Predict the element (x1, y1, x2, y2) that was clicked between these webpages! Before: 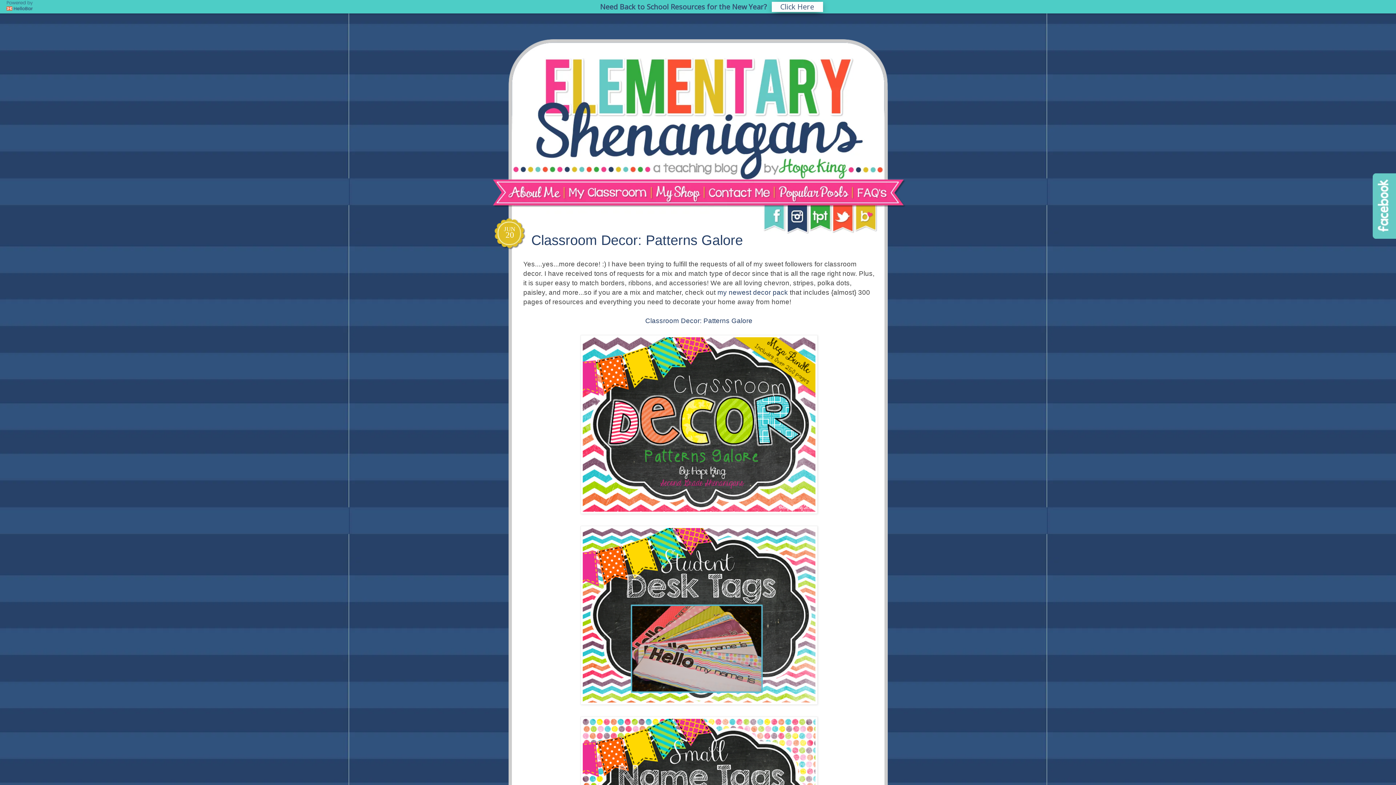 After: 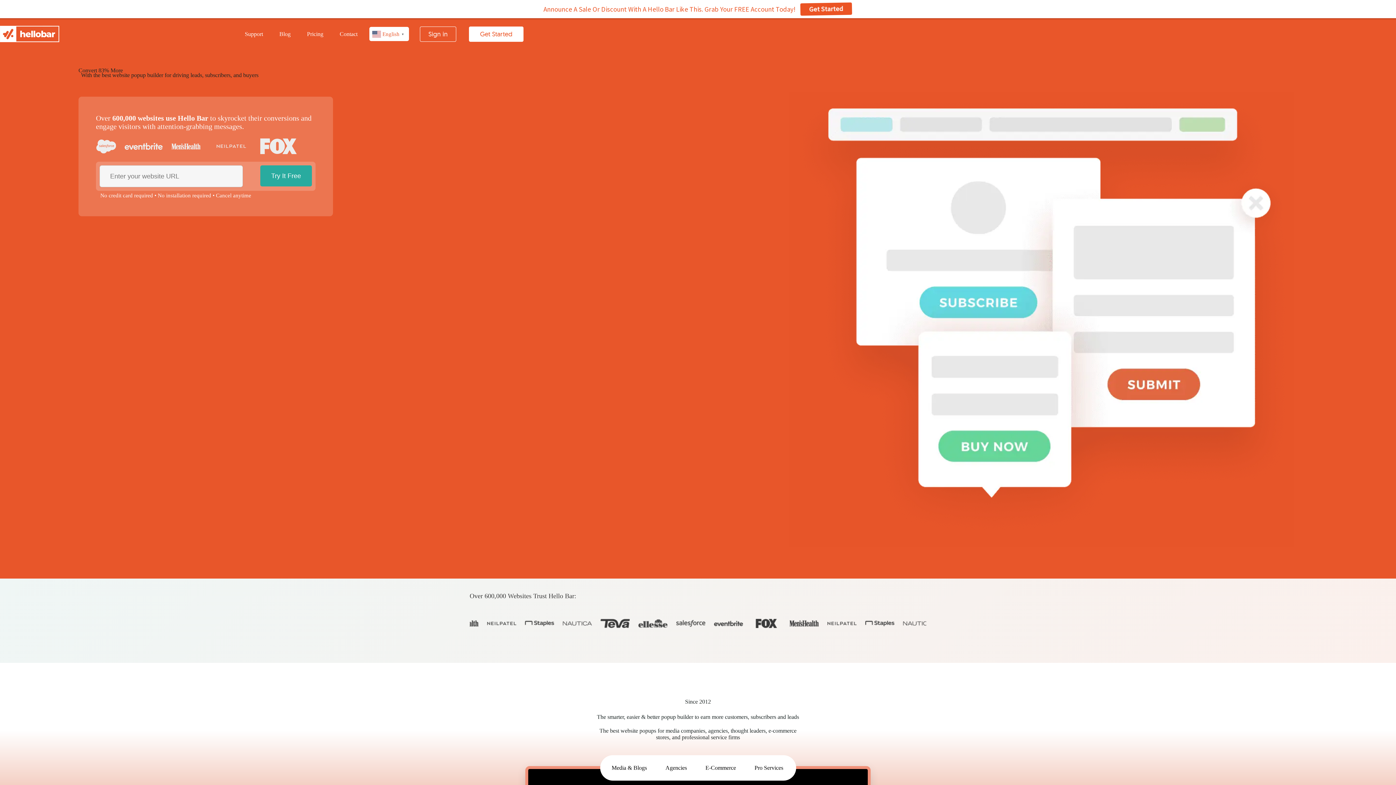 Action: bbox: (6, -1, 32, 13)